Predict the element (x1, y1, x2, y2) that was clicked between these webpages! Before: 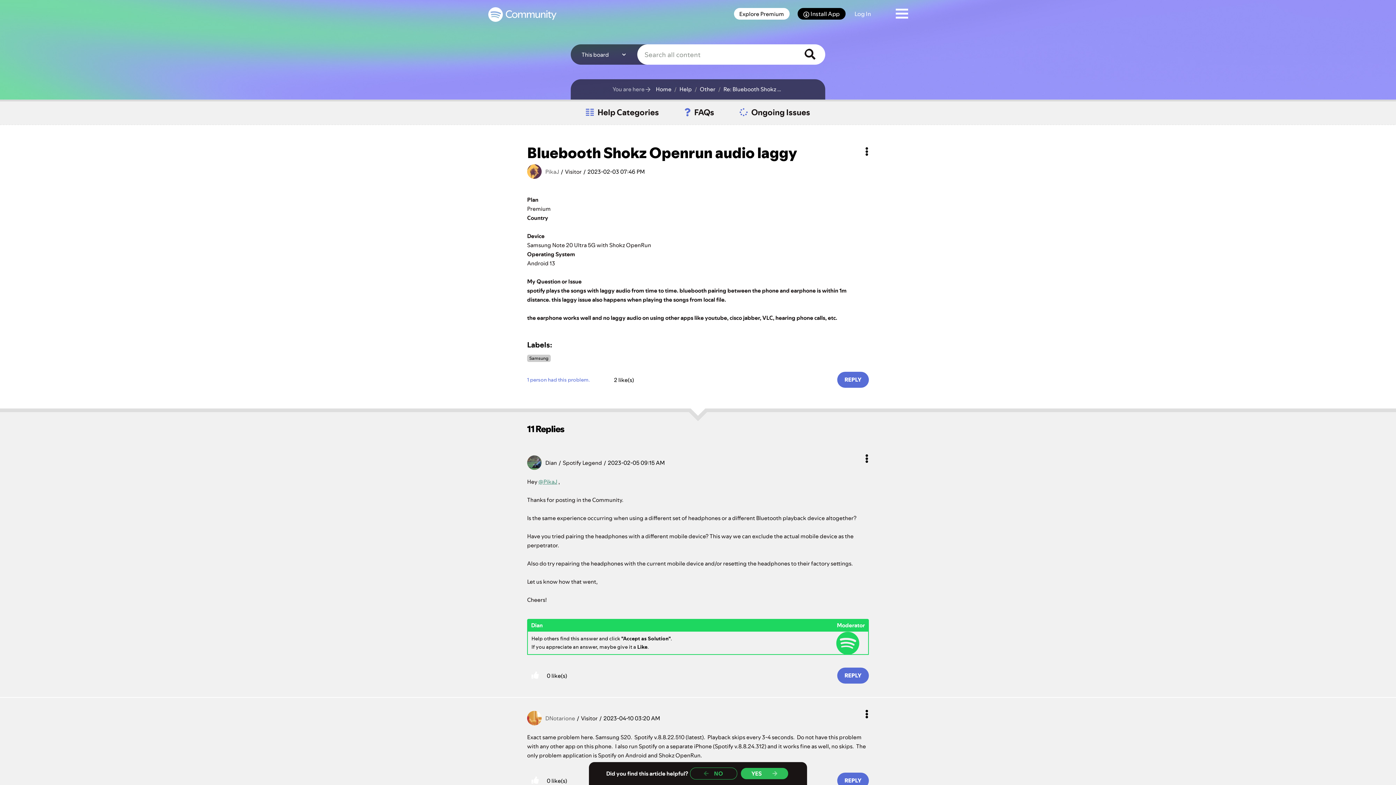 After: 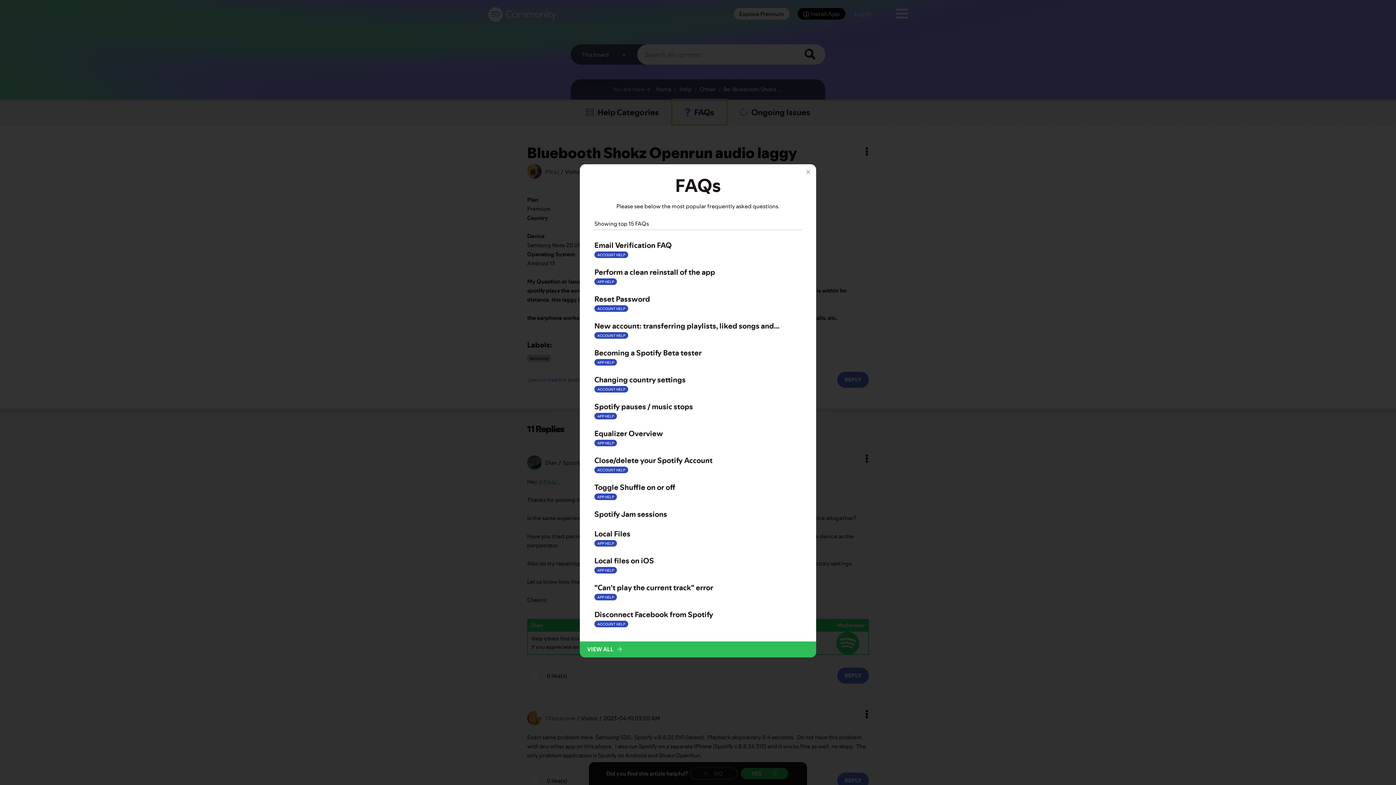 Action: label: FAQs bbox: (671, 99, 727, 125)